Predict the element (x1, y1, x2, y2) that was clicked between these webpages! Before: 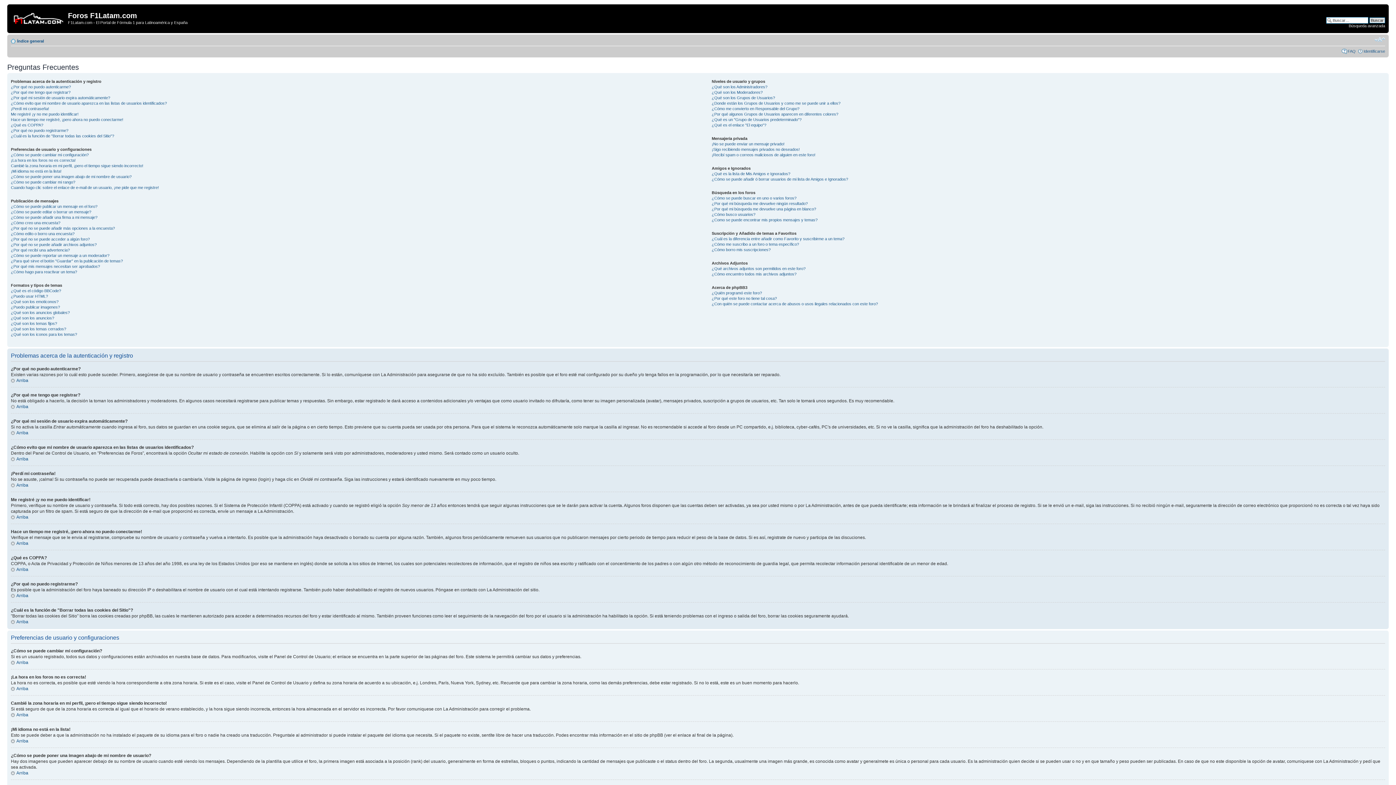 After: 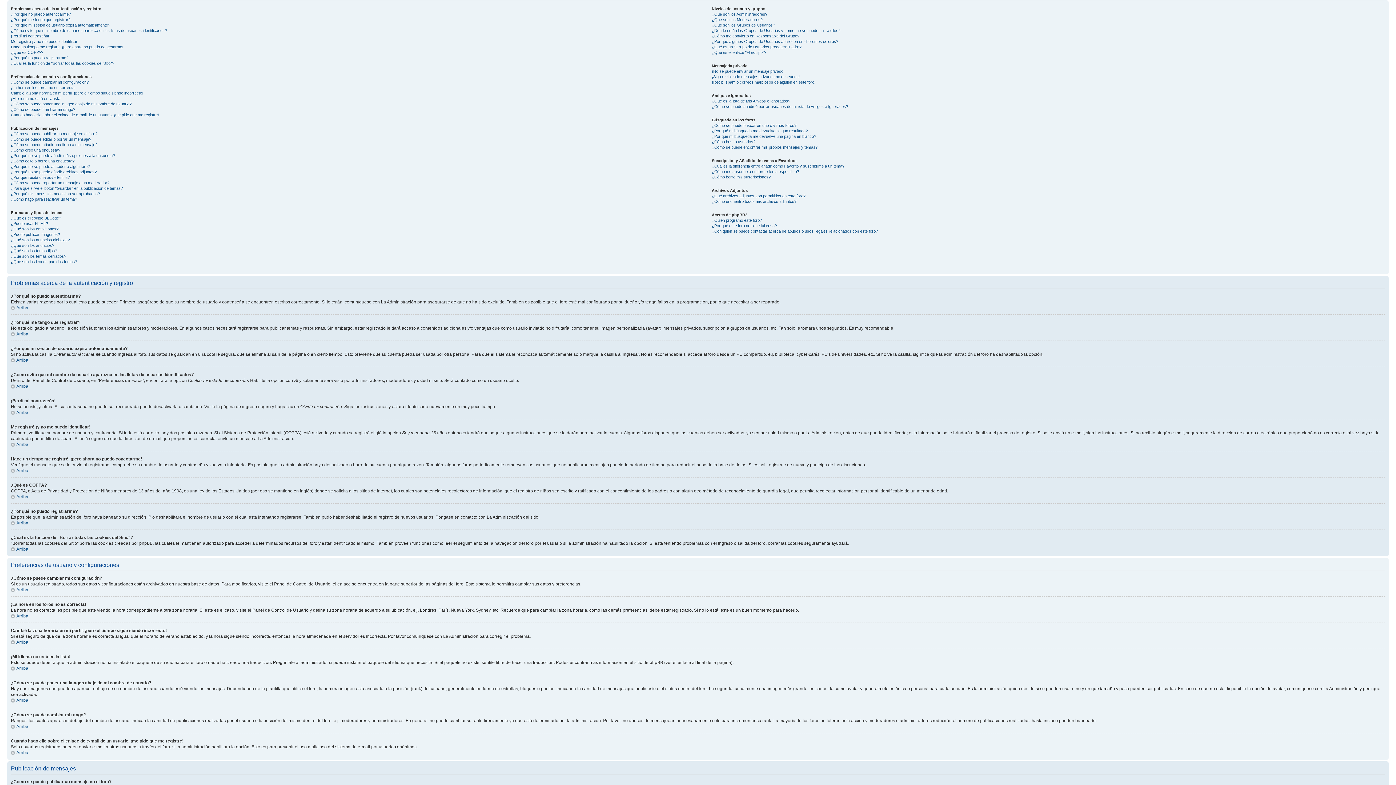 Action: label: Arriba bbox: (10, 514, 28, 519)